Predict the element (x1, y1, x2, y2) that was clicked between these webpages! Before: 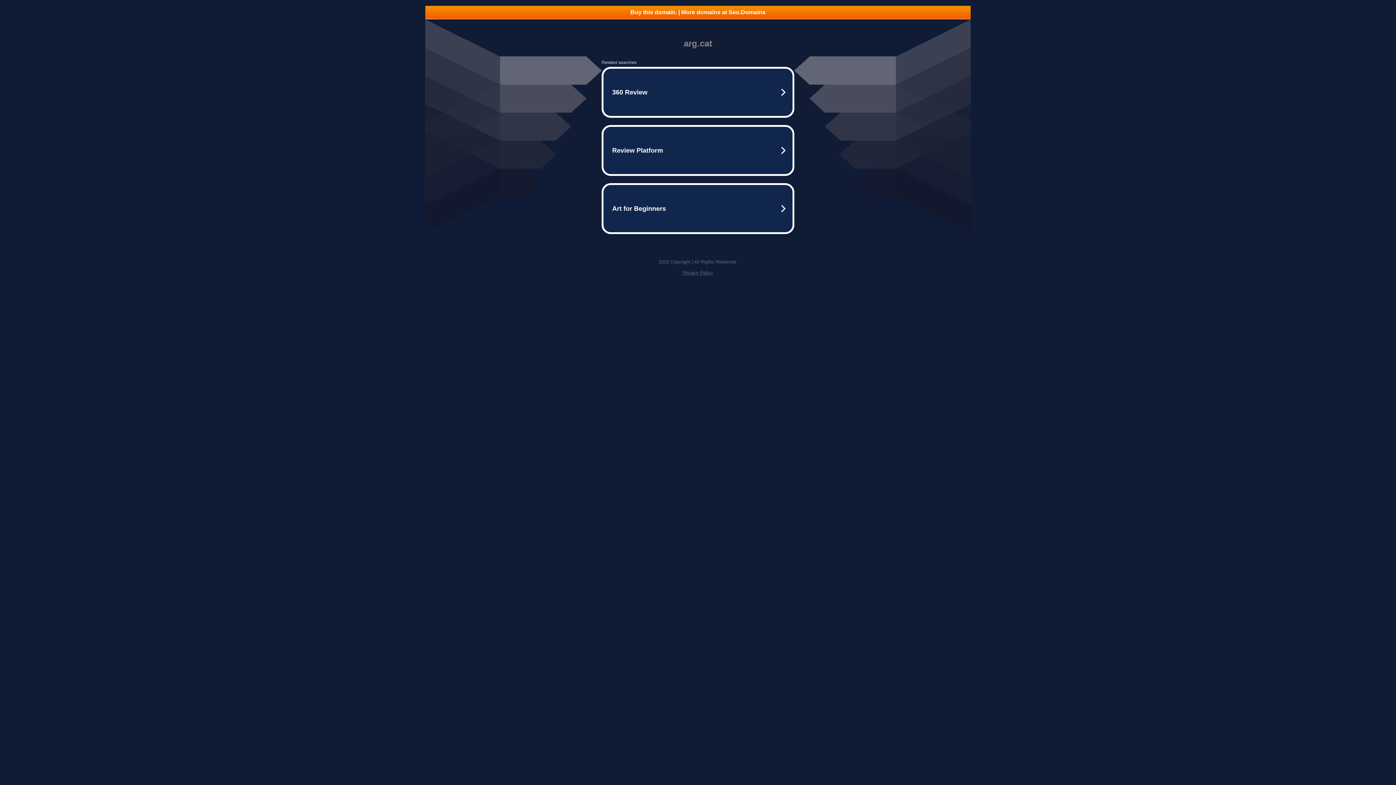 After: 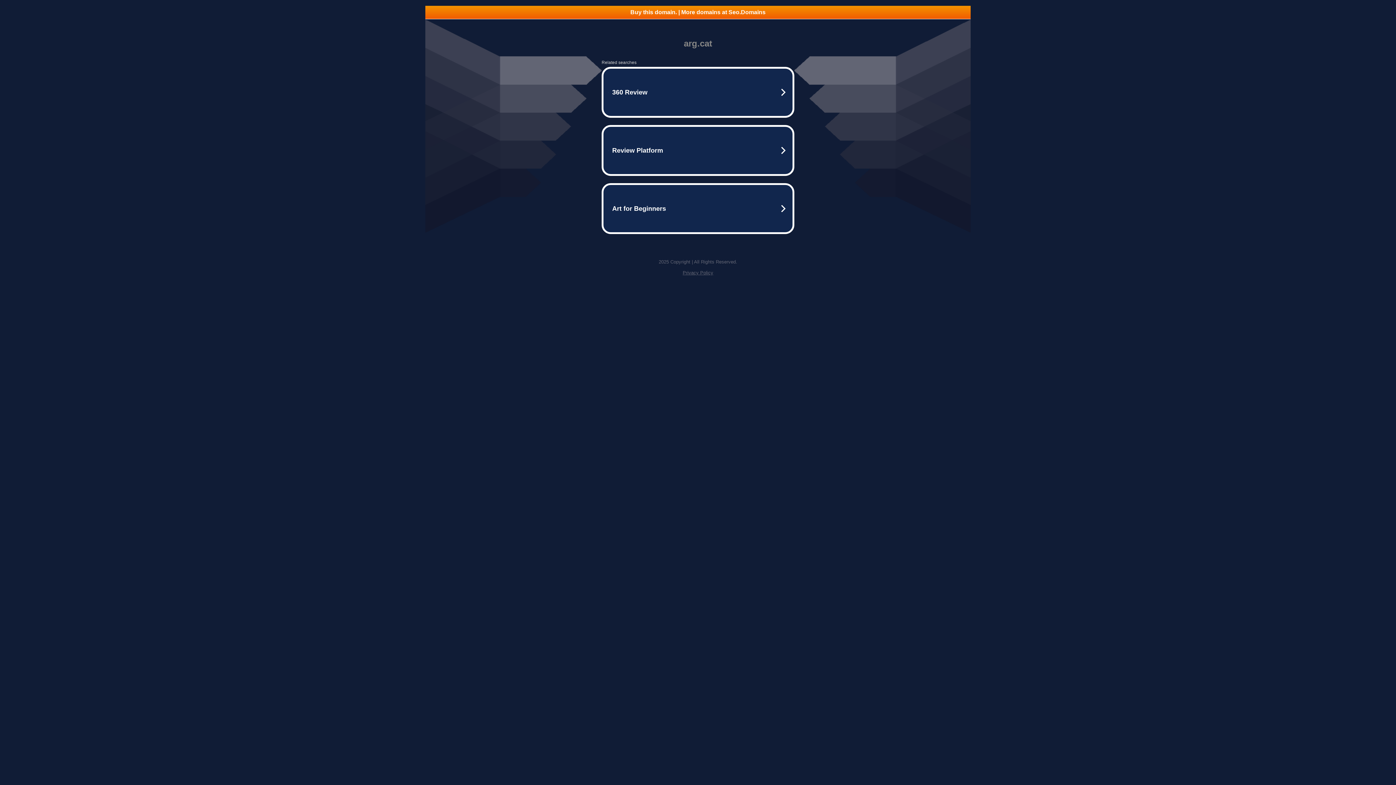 Action: label: Buy this domain. | More domains at Seo.Domains bbox: (425, 5, 970, 18)